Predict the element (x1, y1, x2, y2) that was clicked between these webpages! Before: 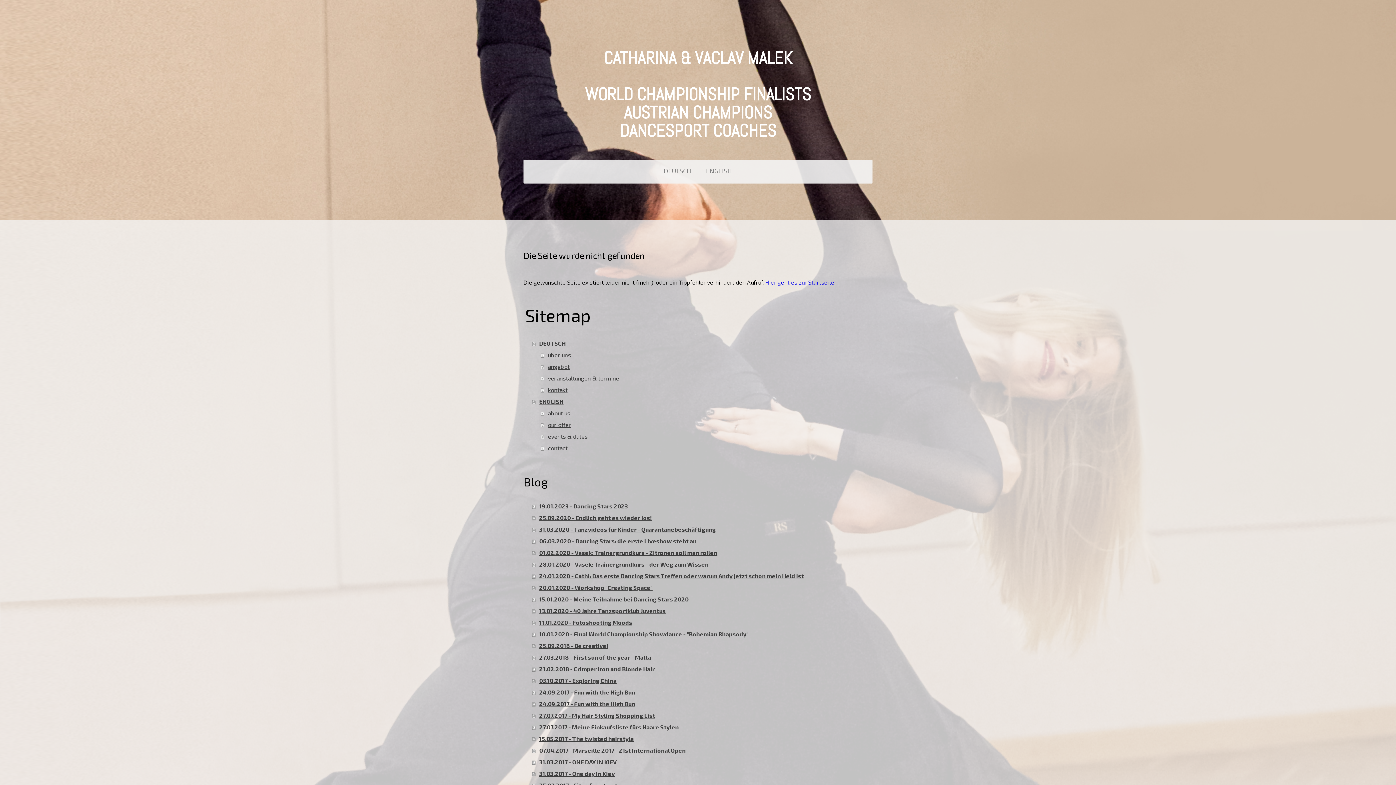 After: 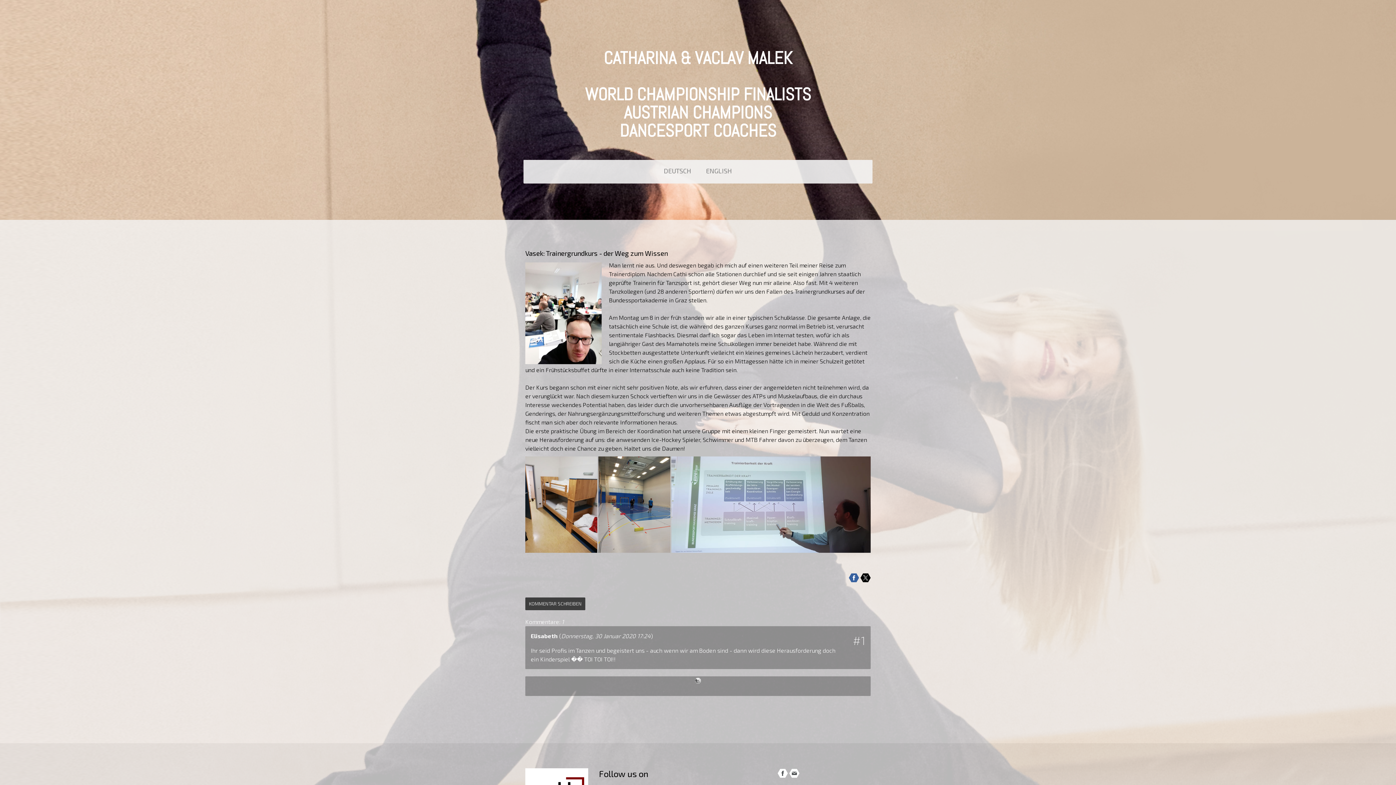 Action: label: 28.01.2020 - Vasek: Trainergrundkurs - der Weg zum Wissen bbox: (532, 558, 872, 570)